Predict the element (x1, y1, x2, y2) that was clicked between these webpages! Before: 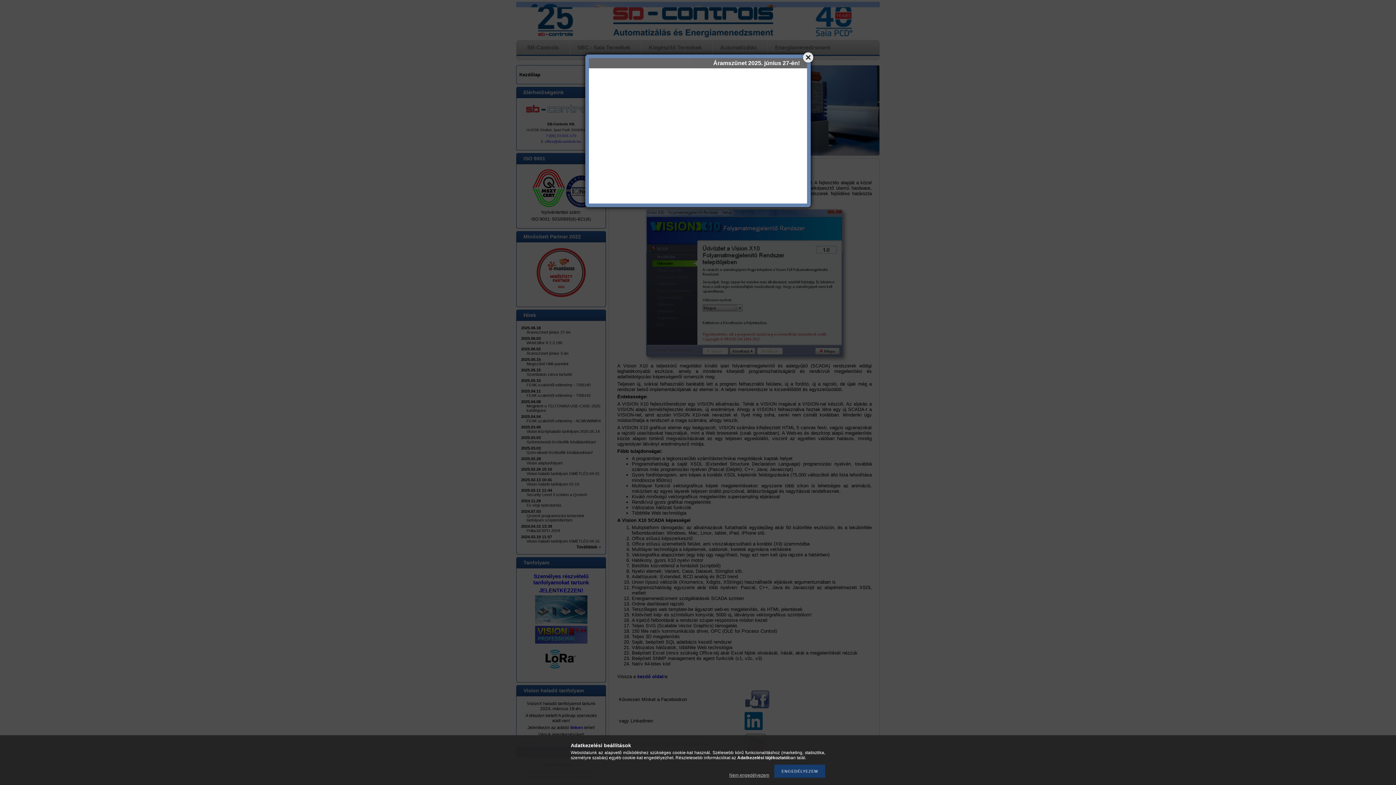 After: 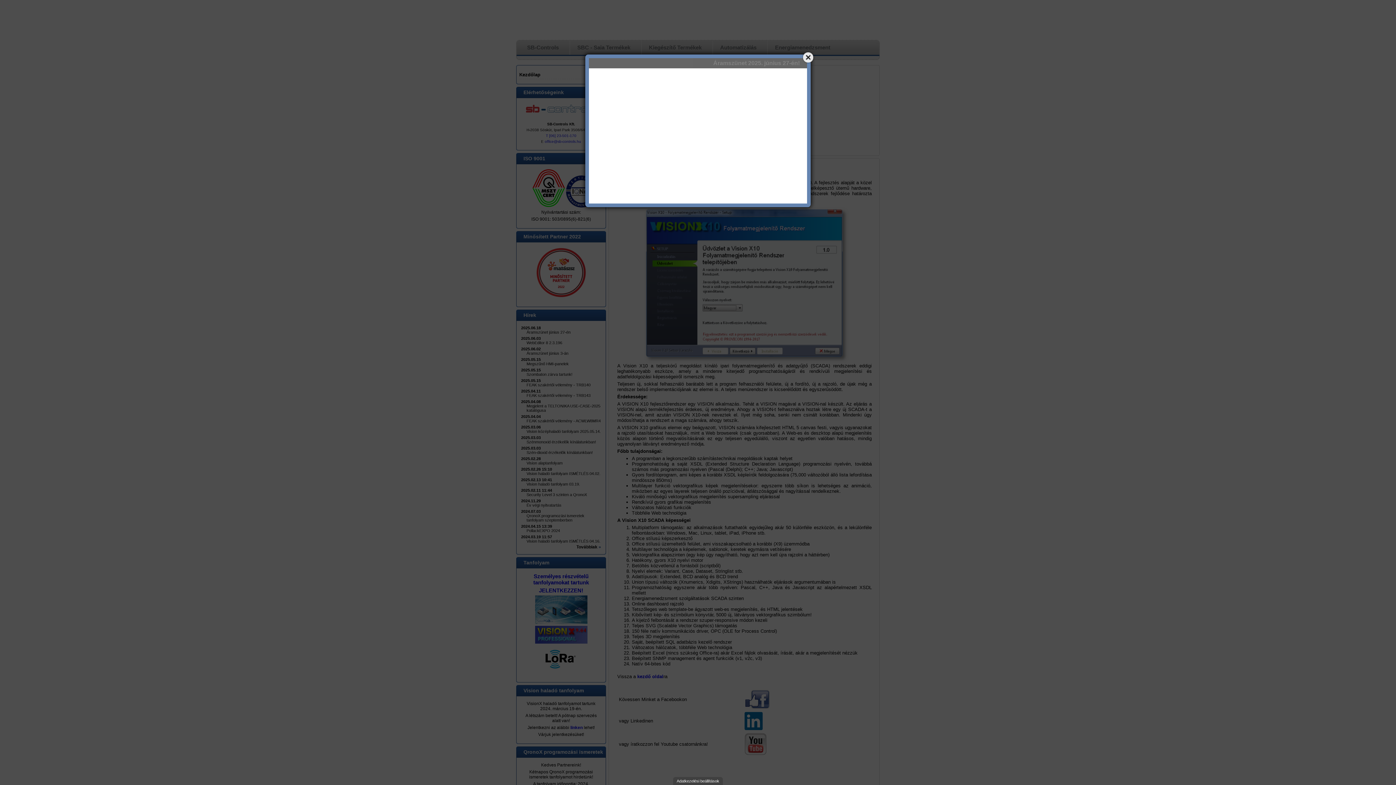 Action: bbox: (725, 773, 773, 778) label: Nem engedélyezem